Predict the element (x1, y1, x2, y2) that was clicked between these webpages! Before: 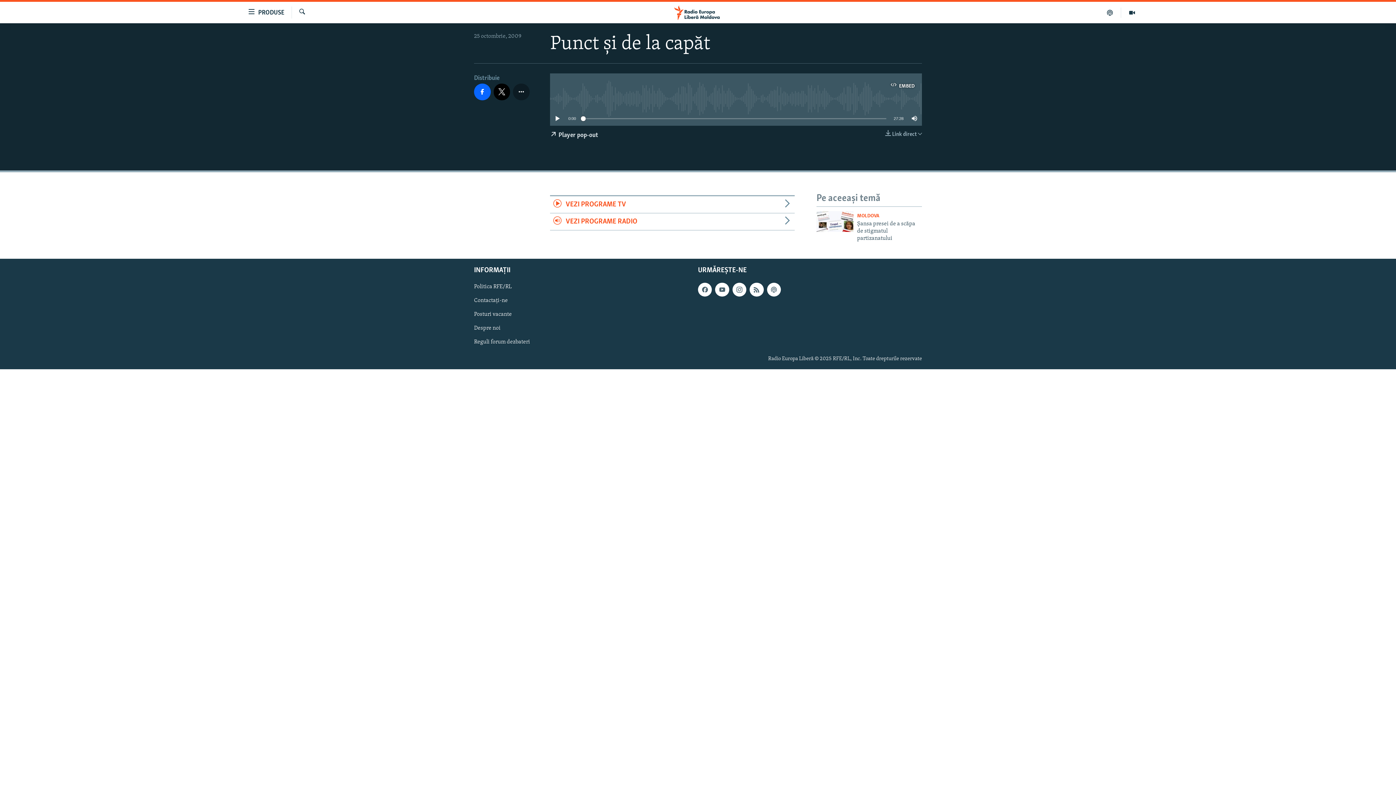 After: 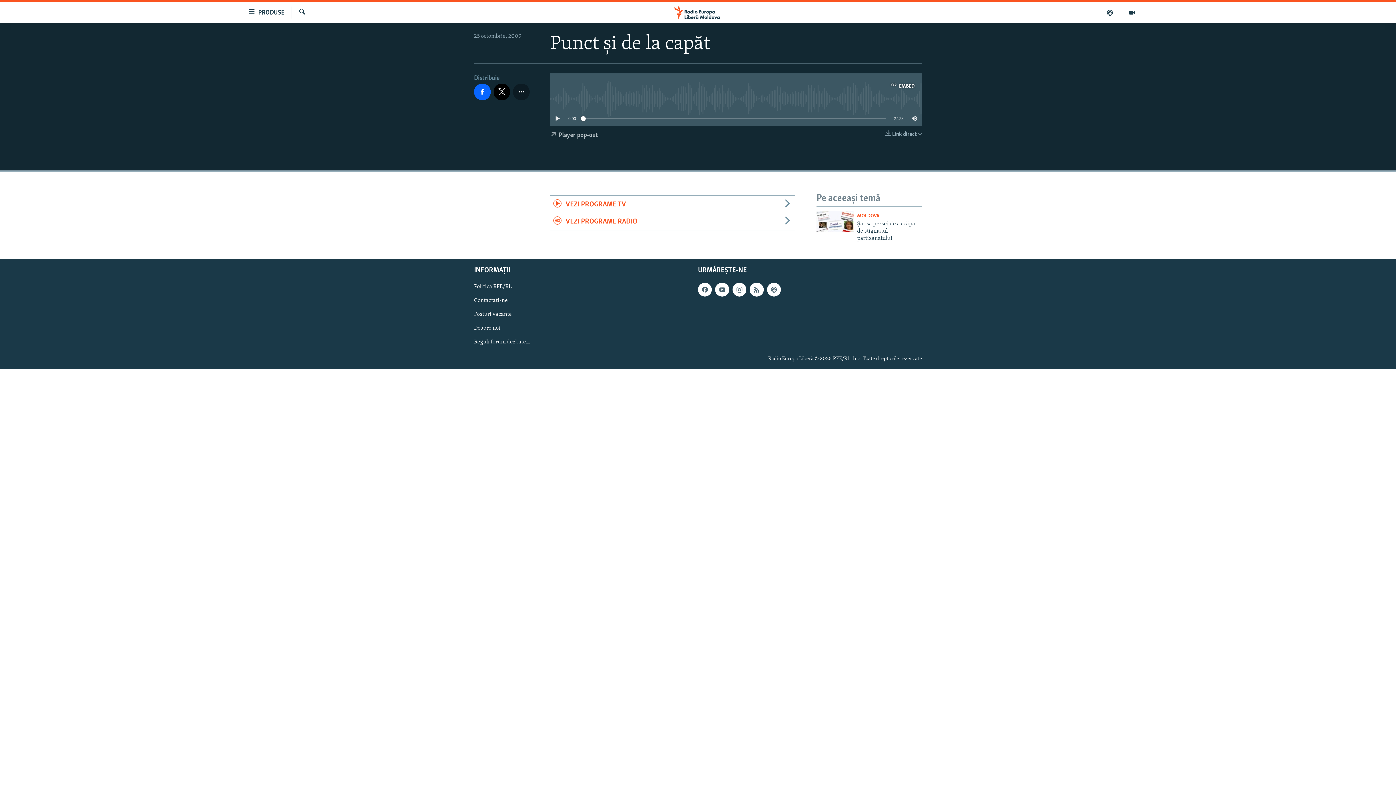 Action: bbox: (550, 125, 598, 144) label:  Player pop-out